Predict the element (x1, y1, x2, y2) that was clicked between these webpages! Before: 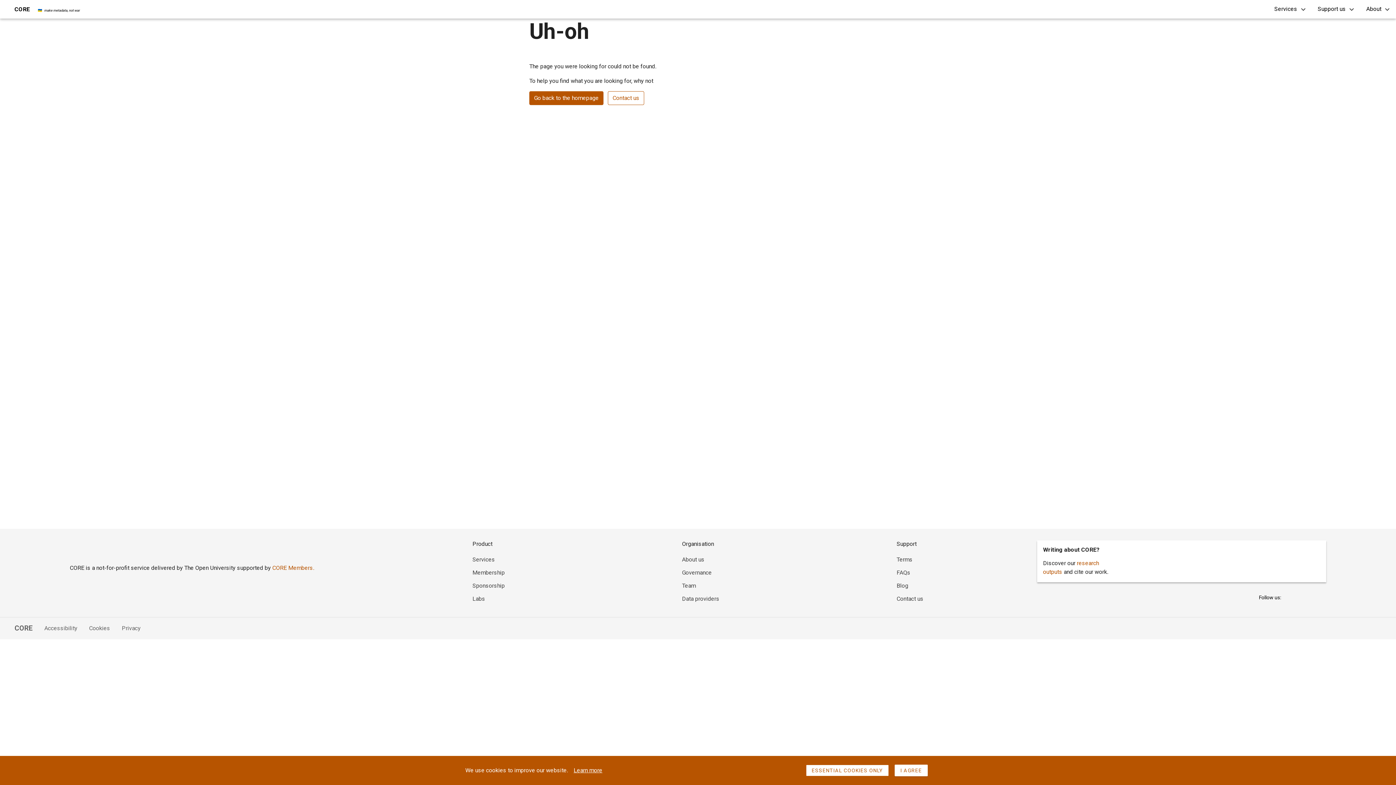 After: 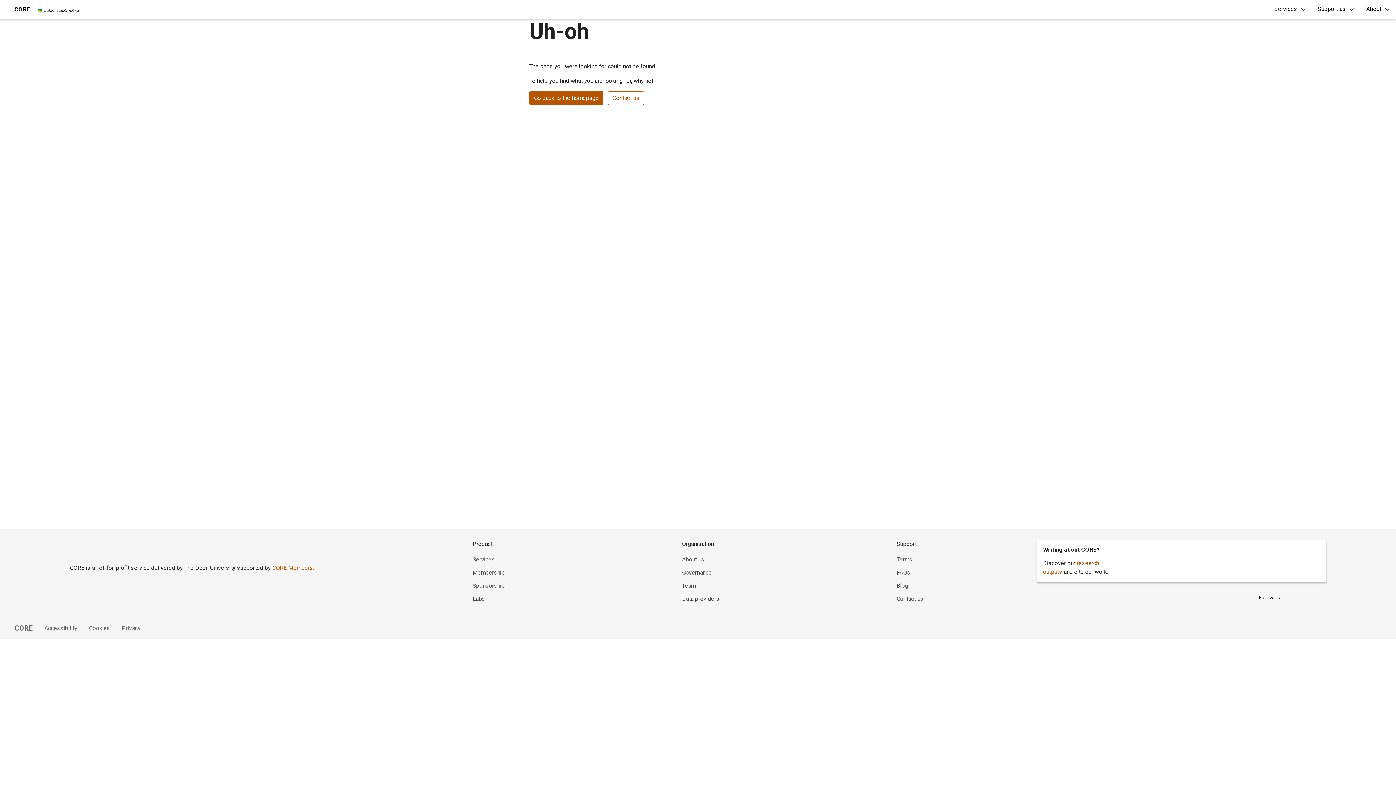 Action: bbox: (77, 624, 110, 633) label: Cookies